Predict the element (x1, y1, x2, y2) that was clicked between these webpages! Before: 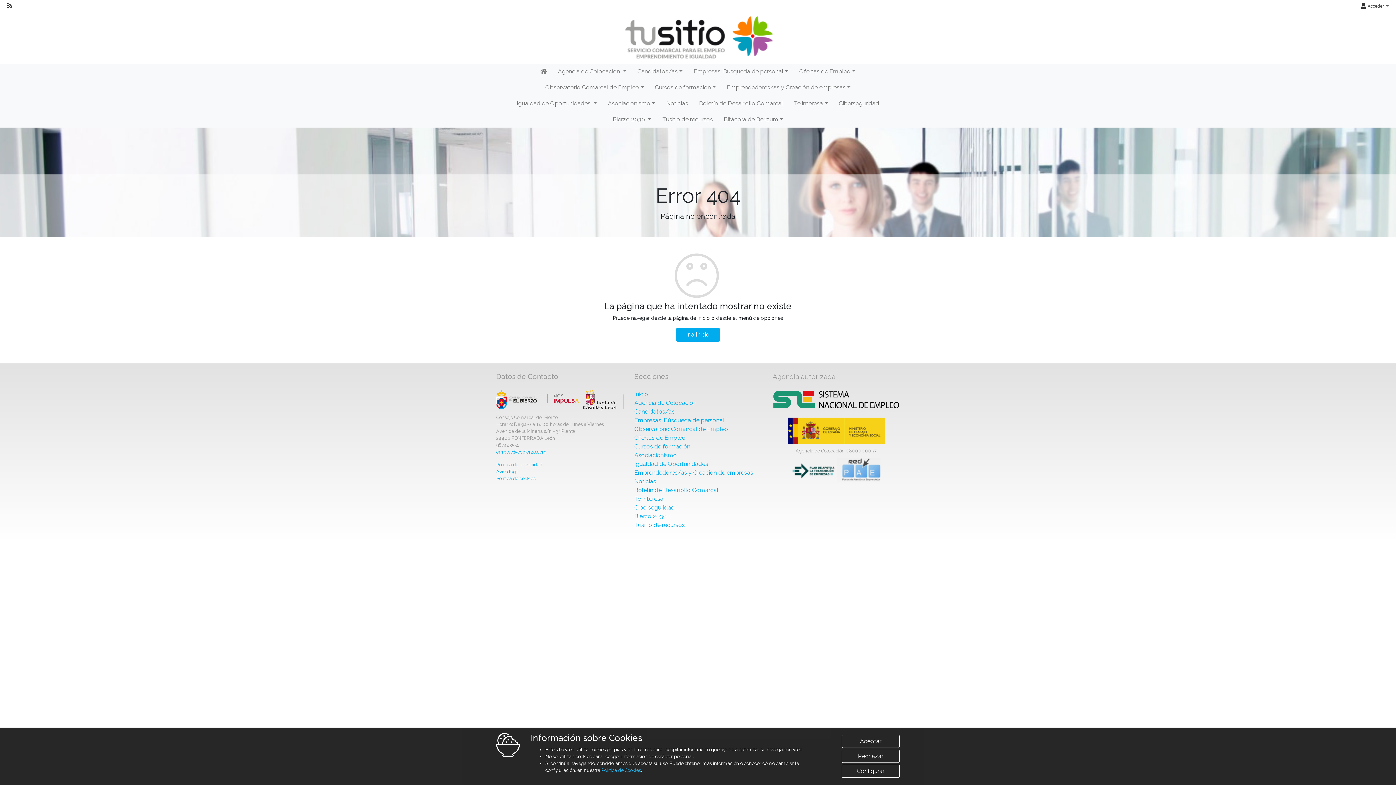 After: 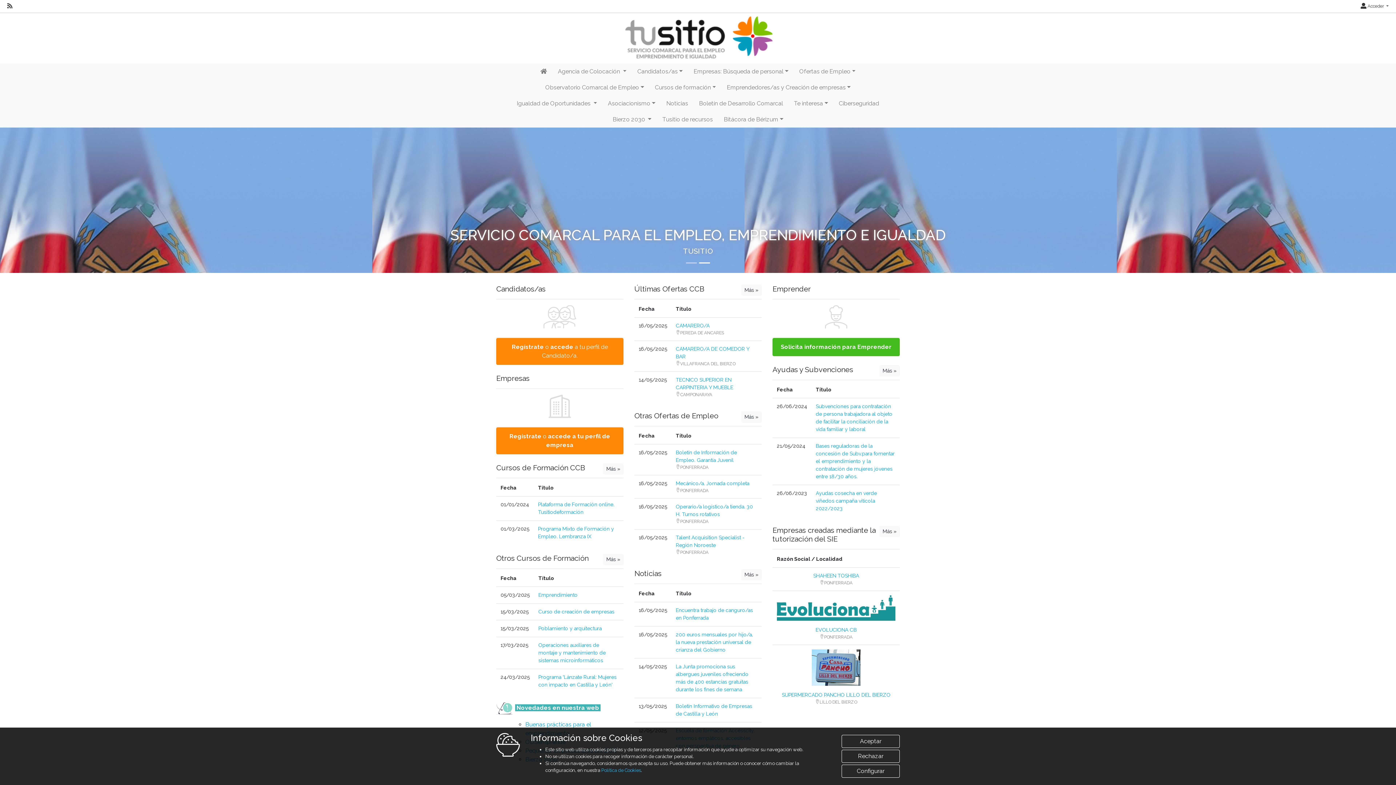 Action: label: Inicio bbox: (535, 63, 552, 79)